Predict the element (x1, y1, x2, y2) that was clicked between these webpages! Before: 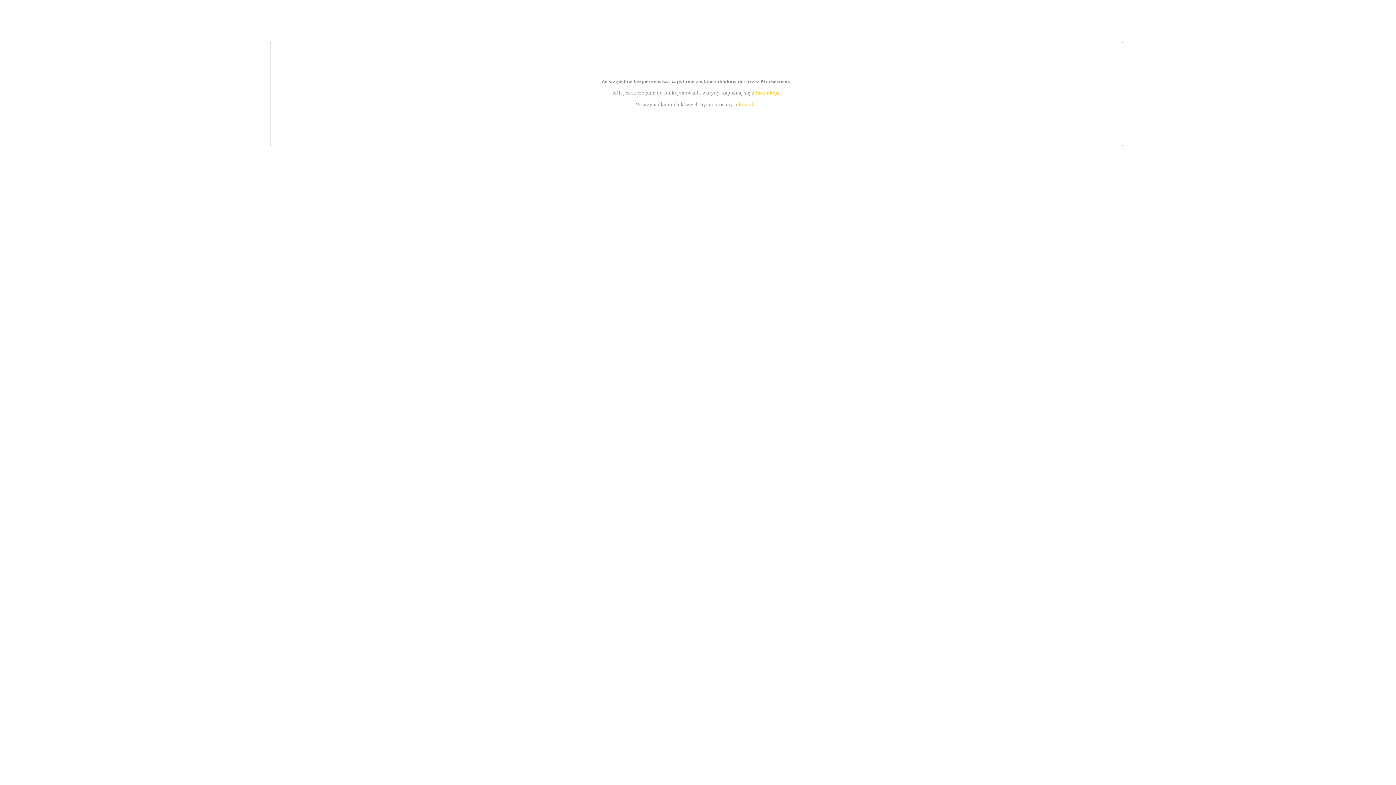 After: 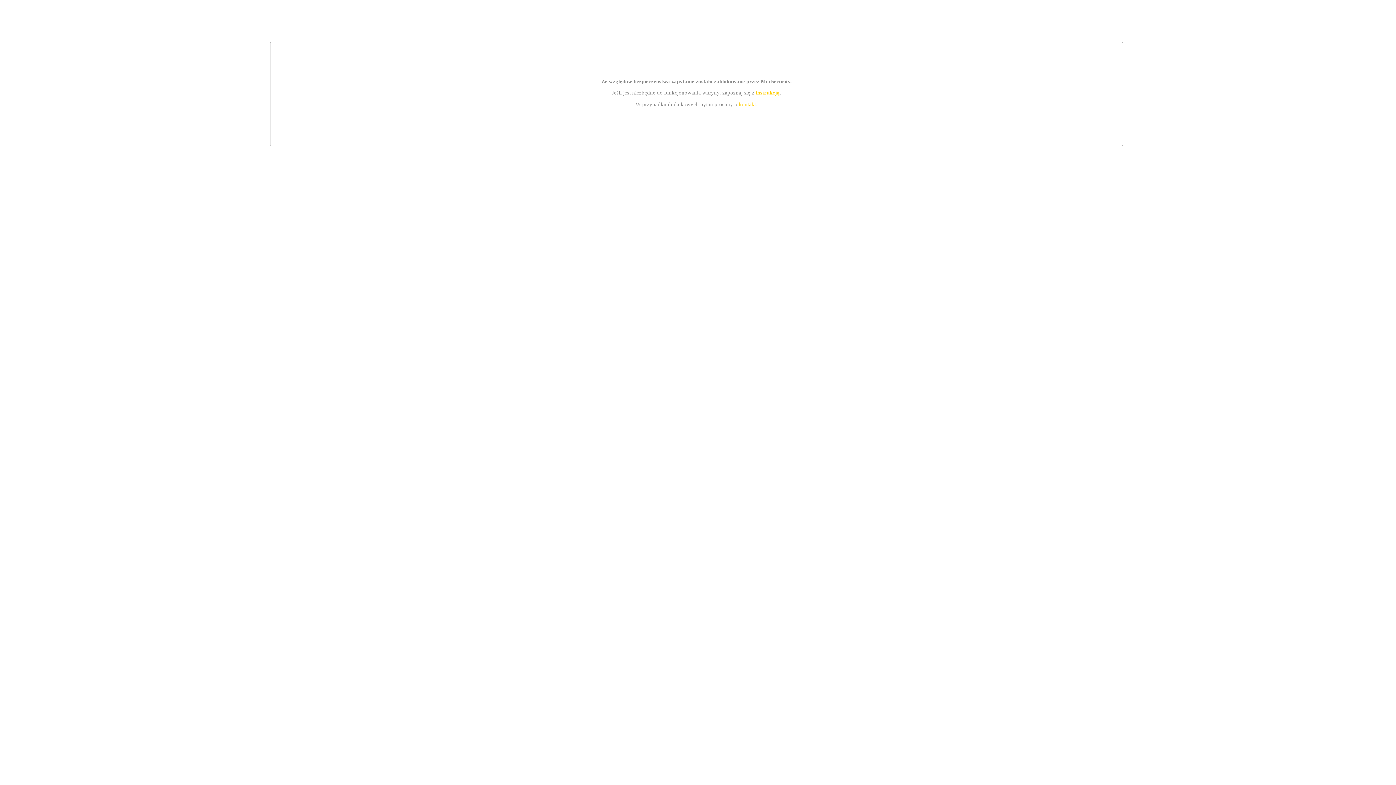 Action: bbox: (755, 89, 779, 95) label: instrukcją